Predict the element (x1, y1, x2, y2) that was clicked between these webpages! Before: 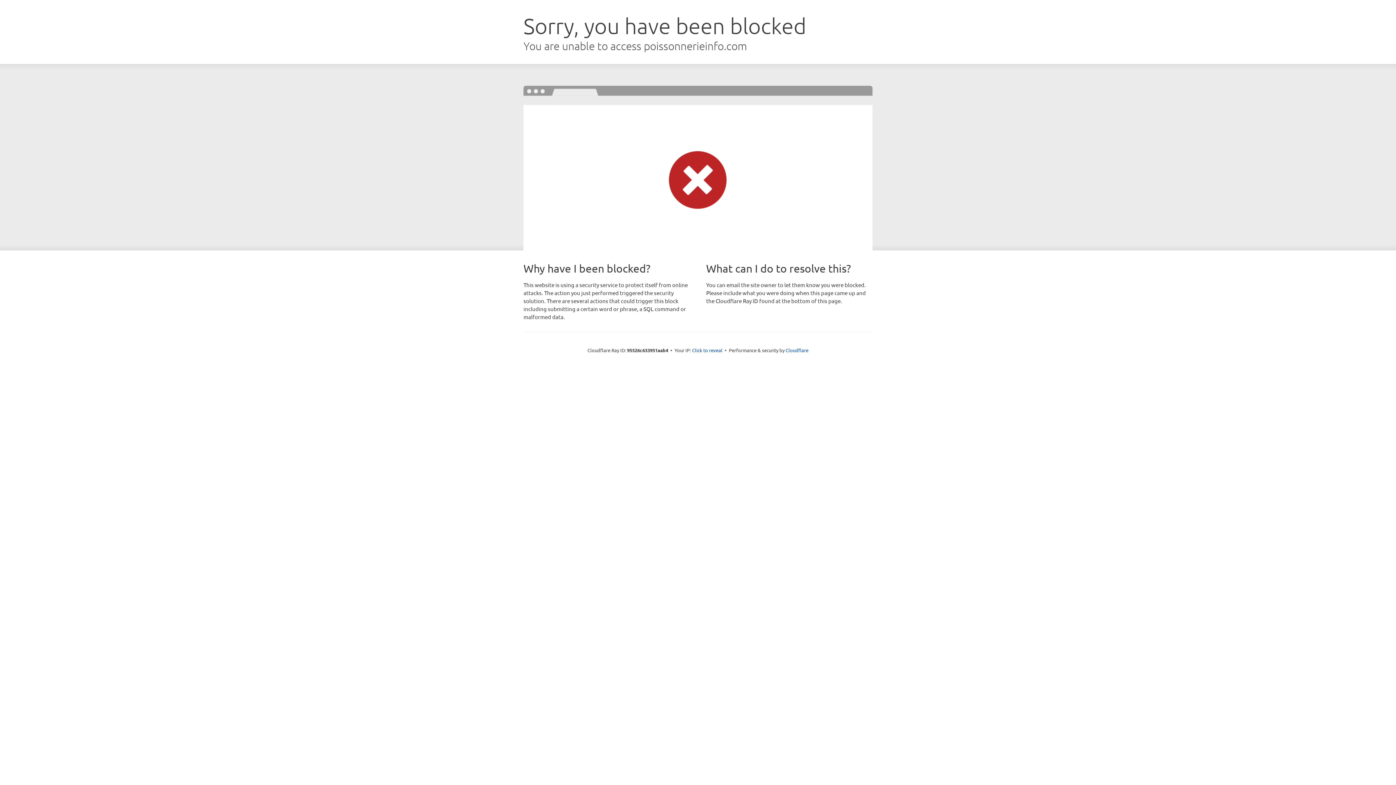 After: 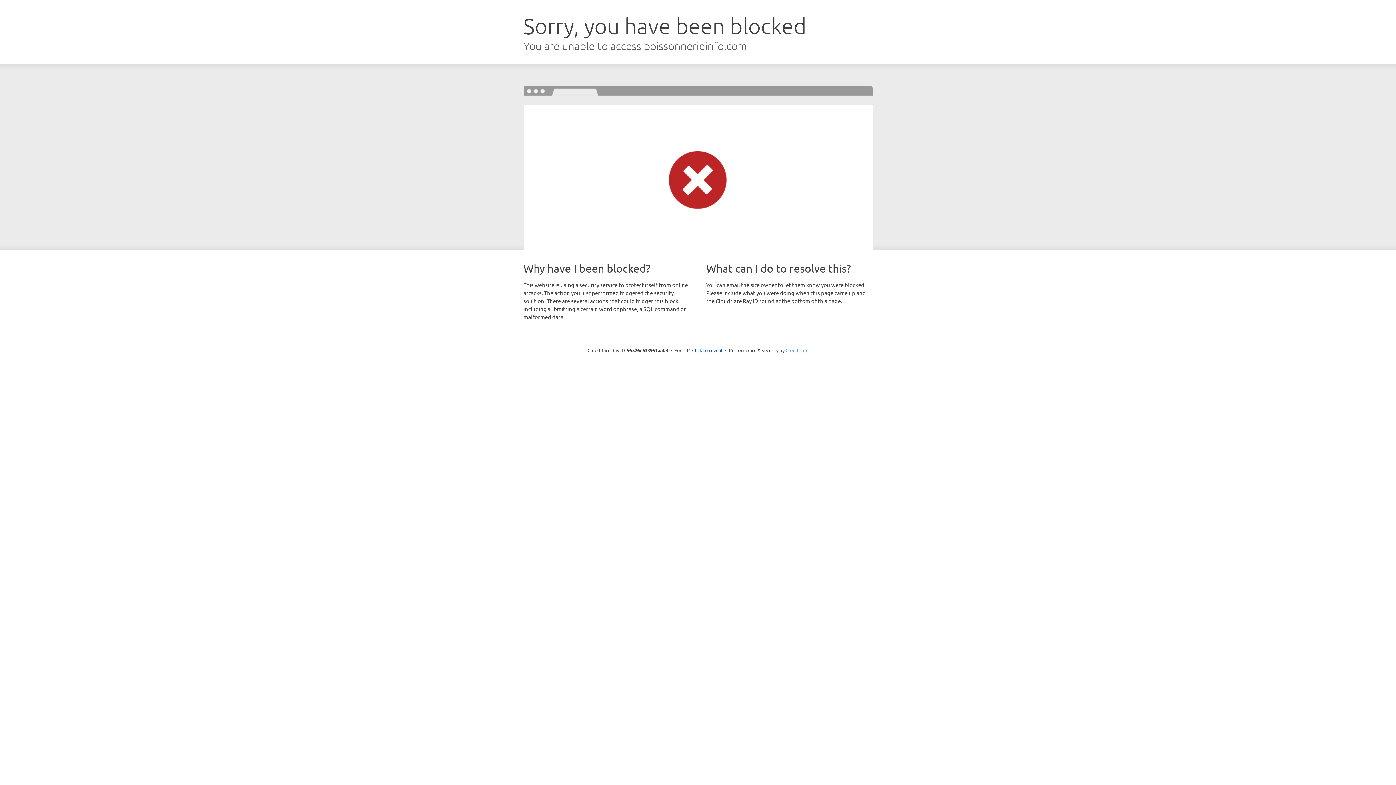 Action: label: Cloudflare bbox: (785, 347, 808, 353)